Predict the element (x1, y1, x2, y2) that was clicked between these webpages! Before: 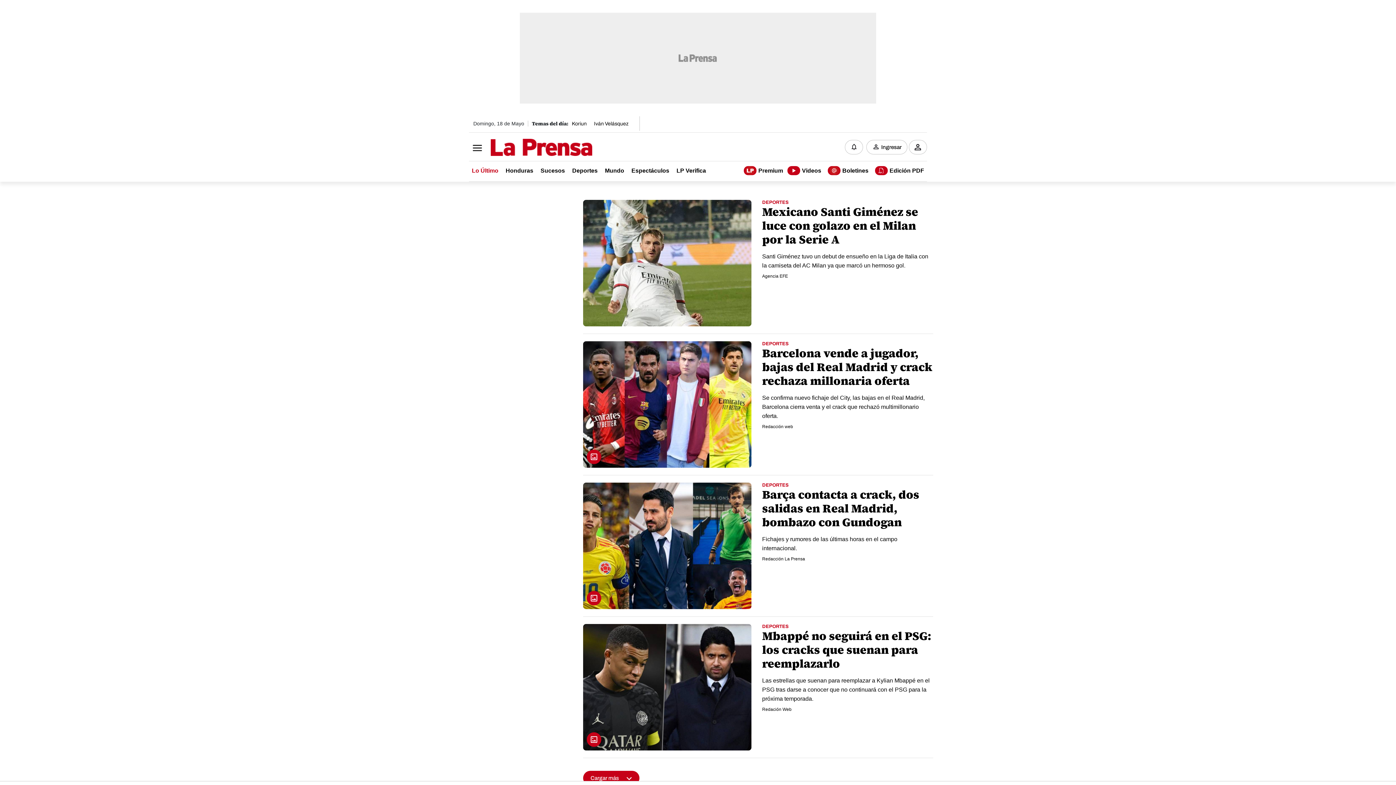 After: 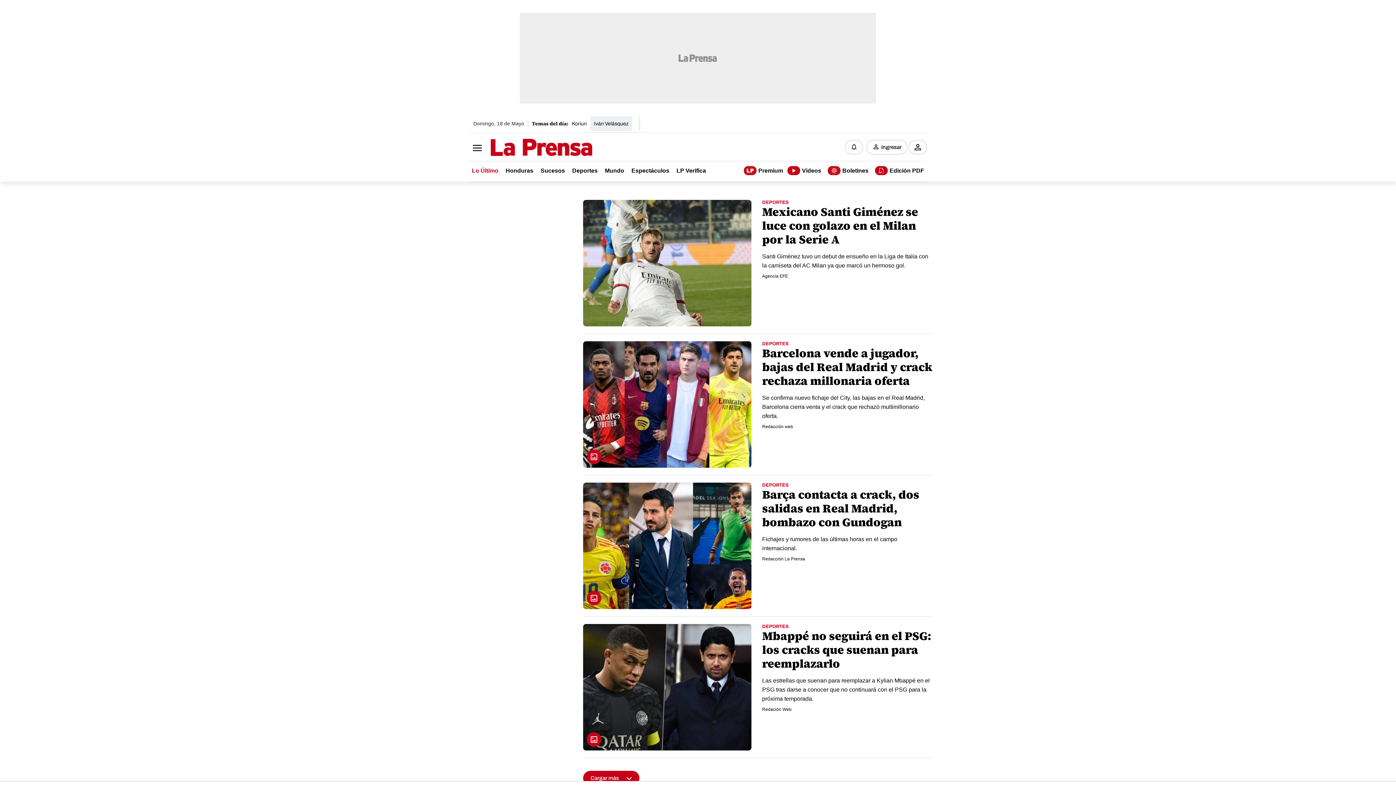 Action: bbox: (590, 121, 632, 126) label: Iván Velásquez